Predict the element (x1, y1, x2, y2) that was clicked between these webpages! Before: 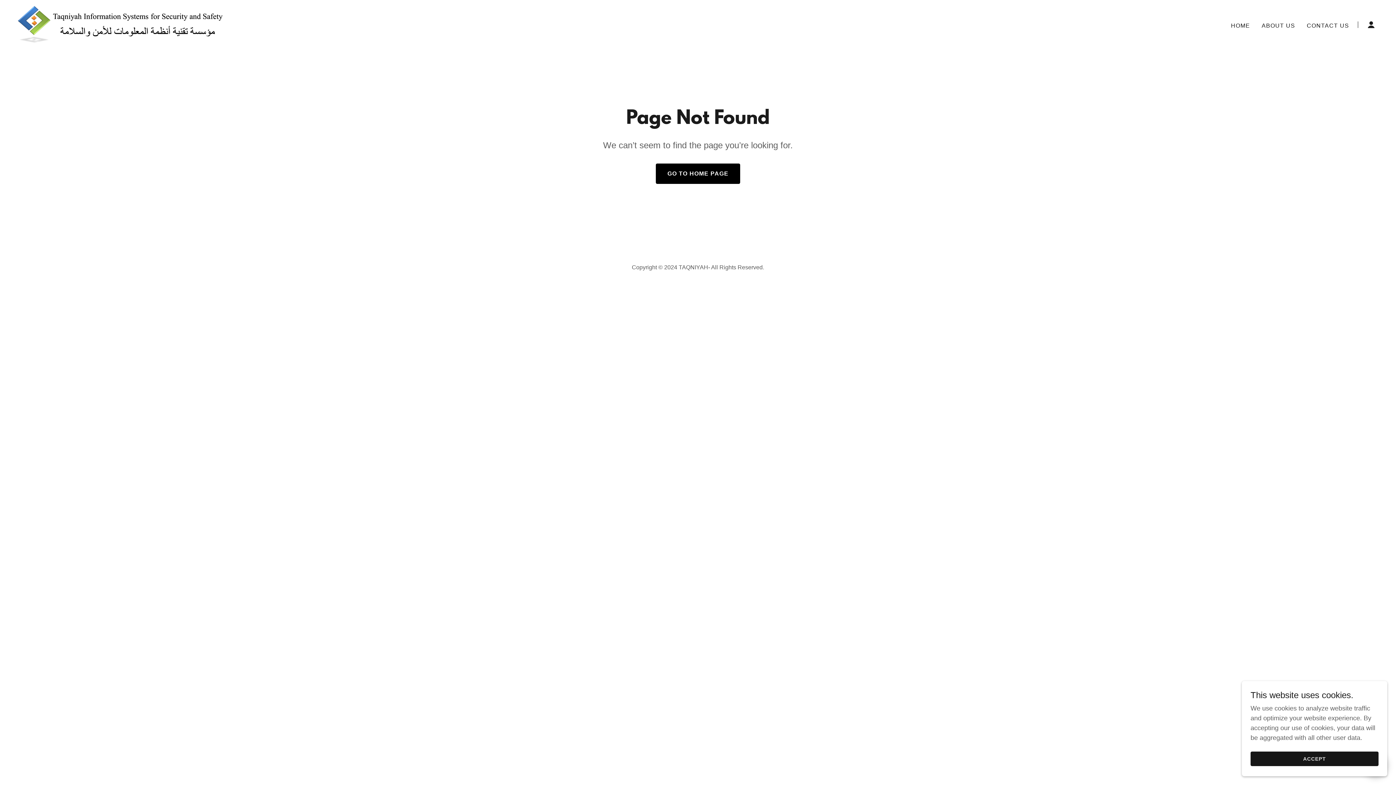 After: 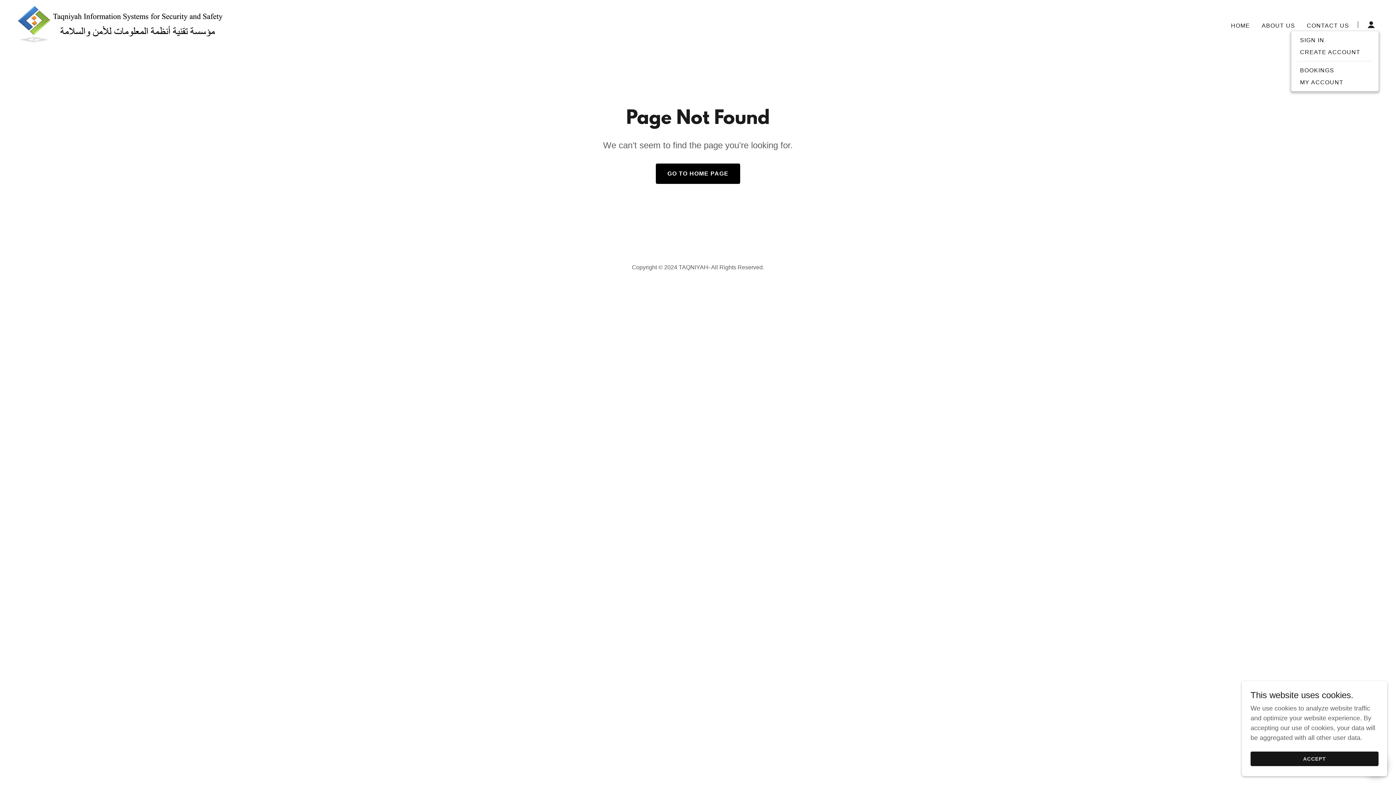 Action: bbox: (1364, 17, 1378, 32)